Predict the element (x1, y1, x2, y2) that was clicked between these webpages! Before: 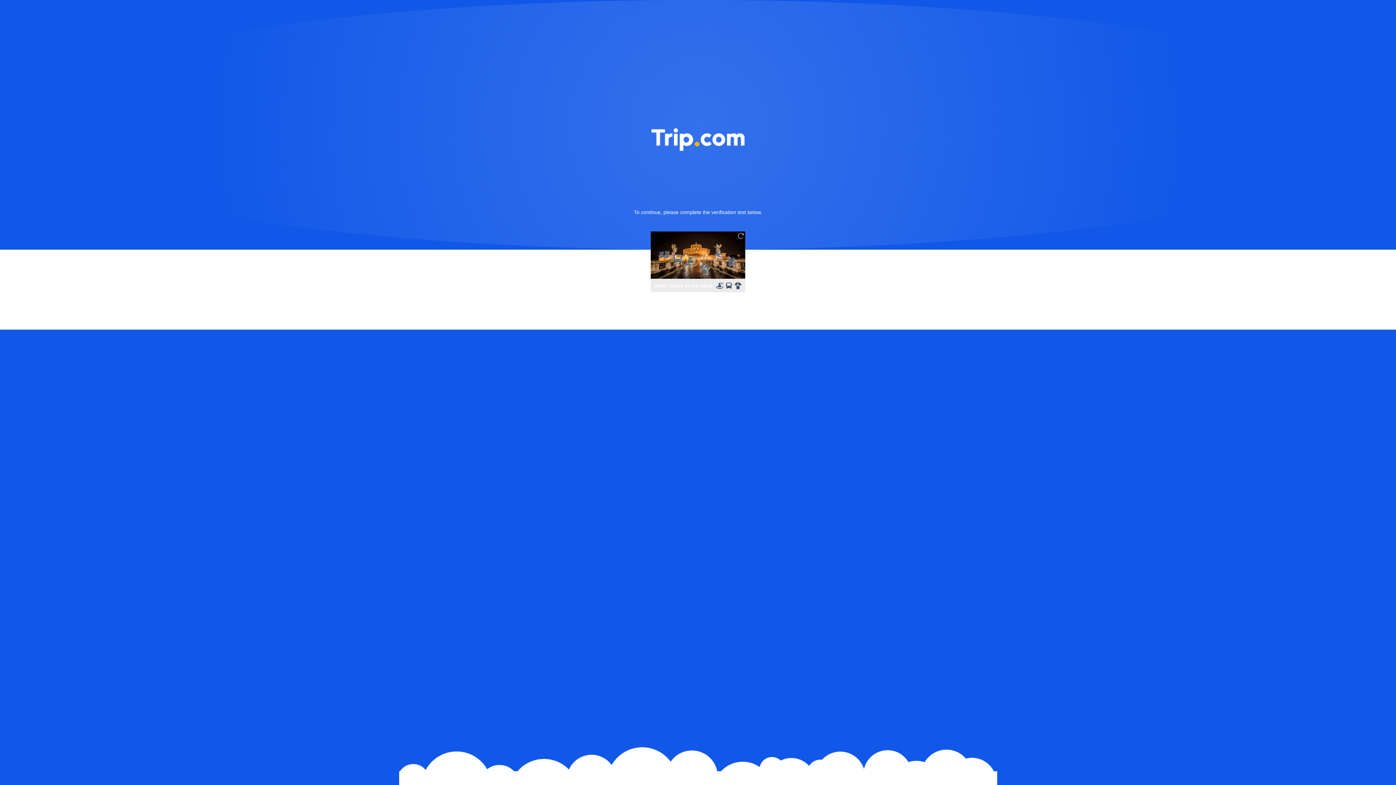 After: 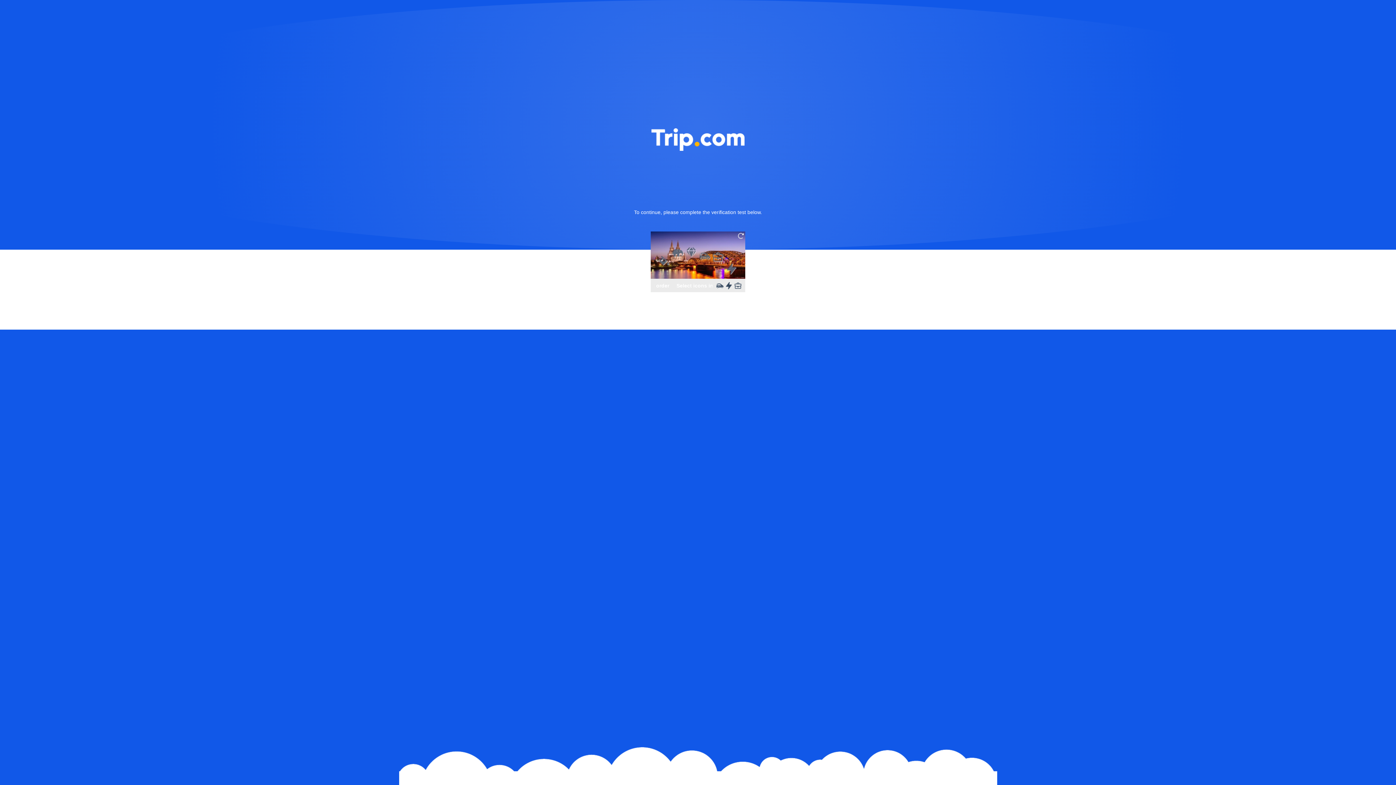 Action: bbox: (736, 231, 745, 240)